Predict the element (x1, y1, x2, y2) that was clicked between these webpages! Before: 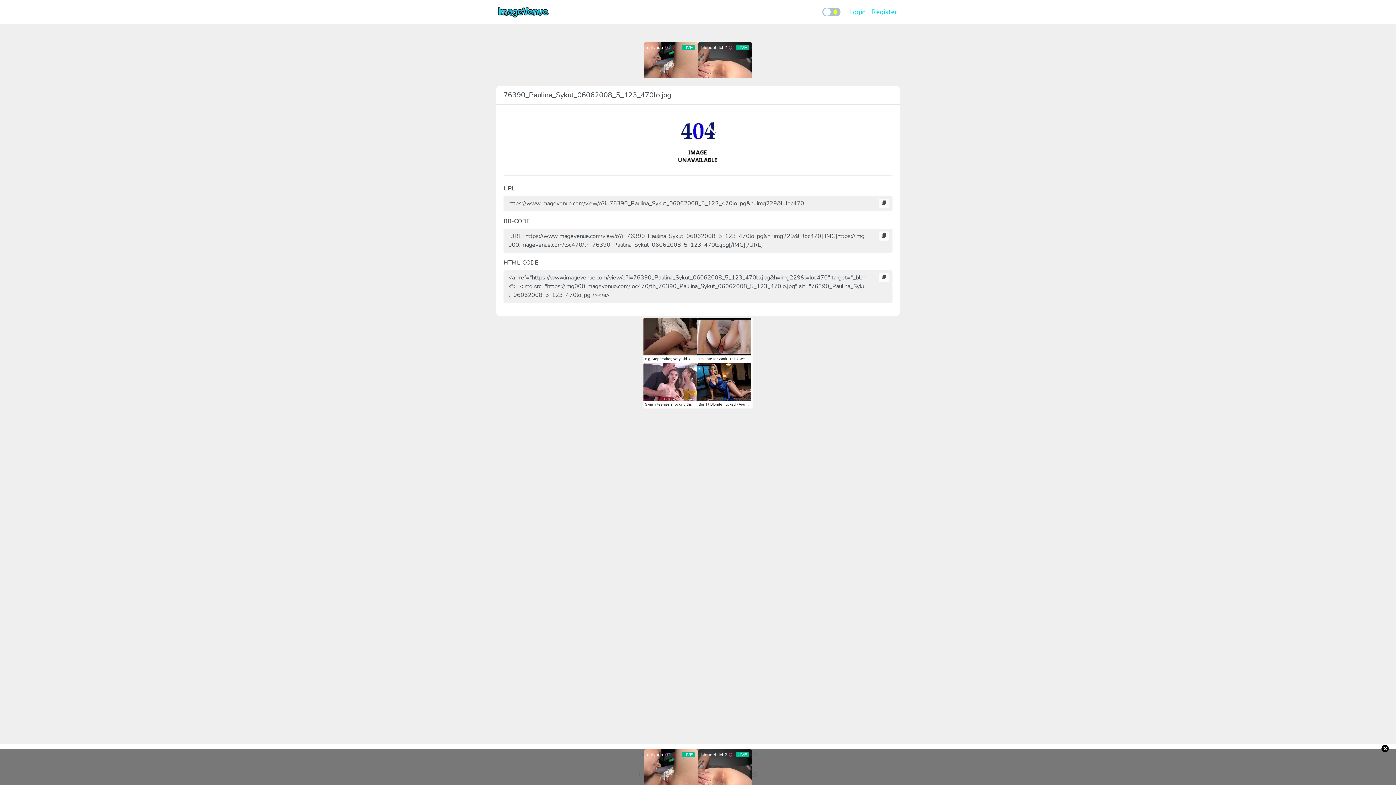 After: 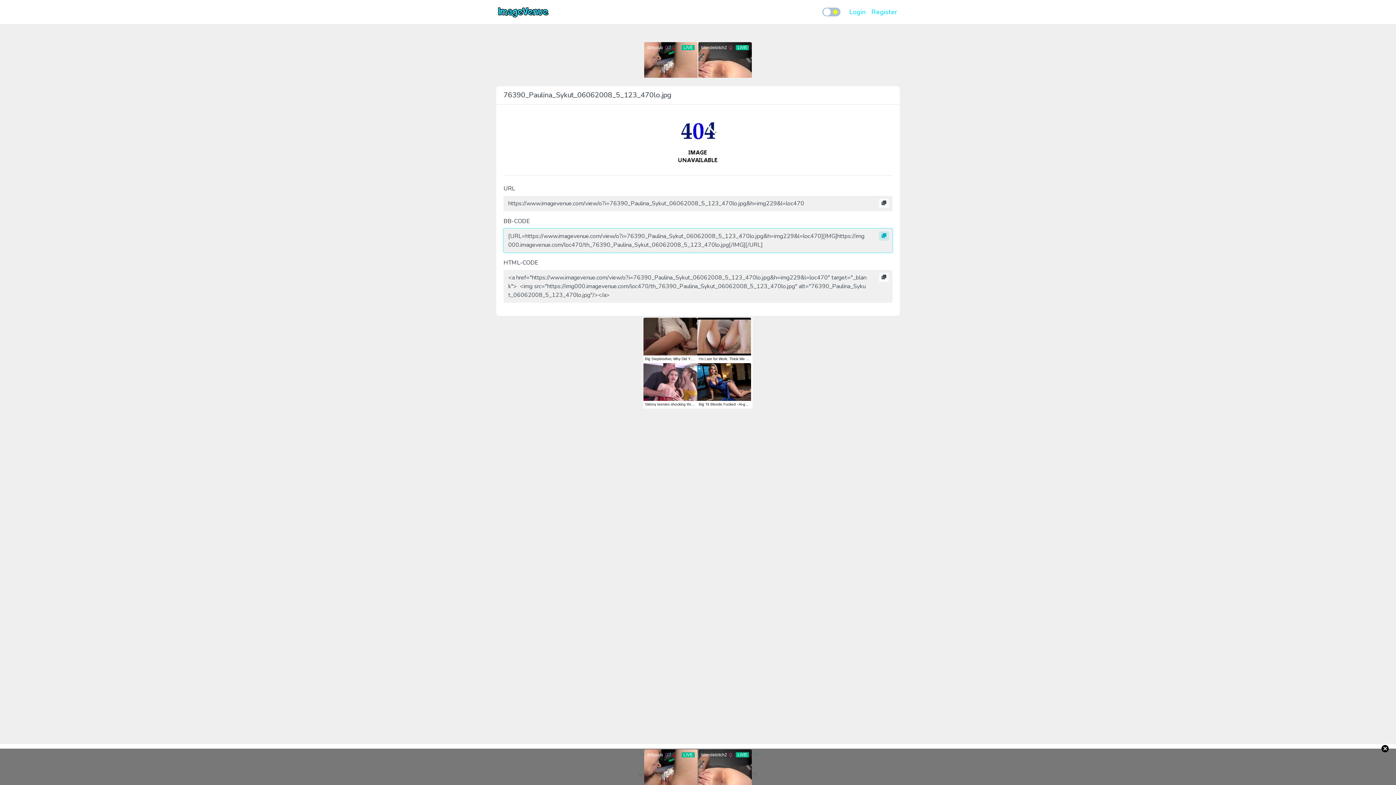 Action: bbox: (879, 231, 889, 240)